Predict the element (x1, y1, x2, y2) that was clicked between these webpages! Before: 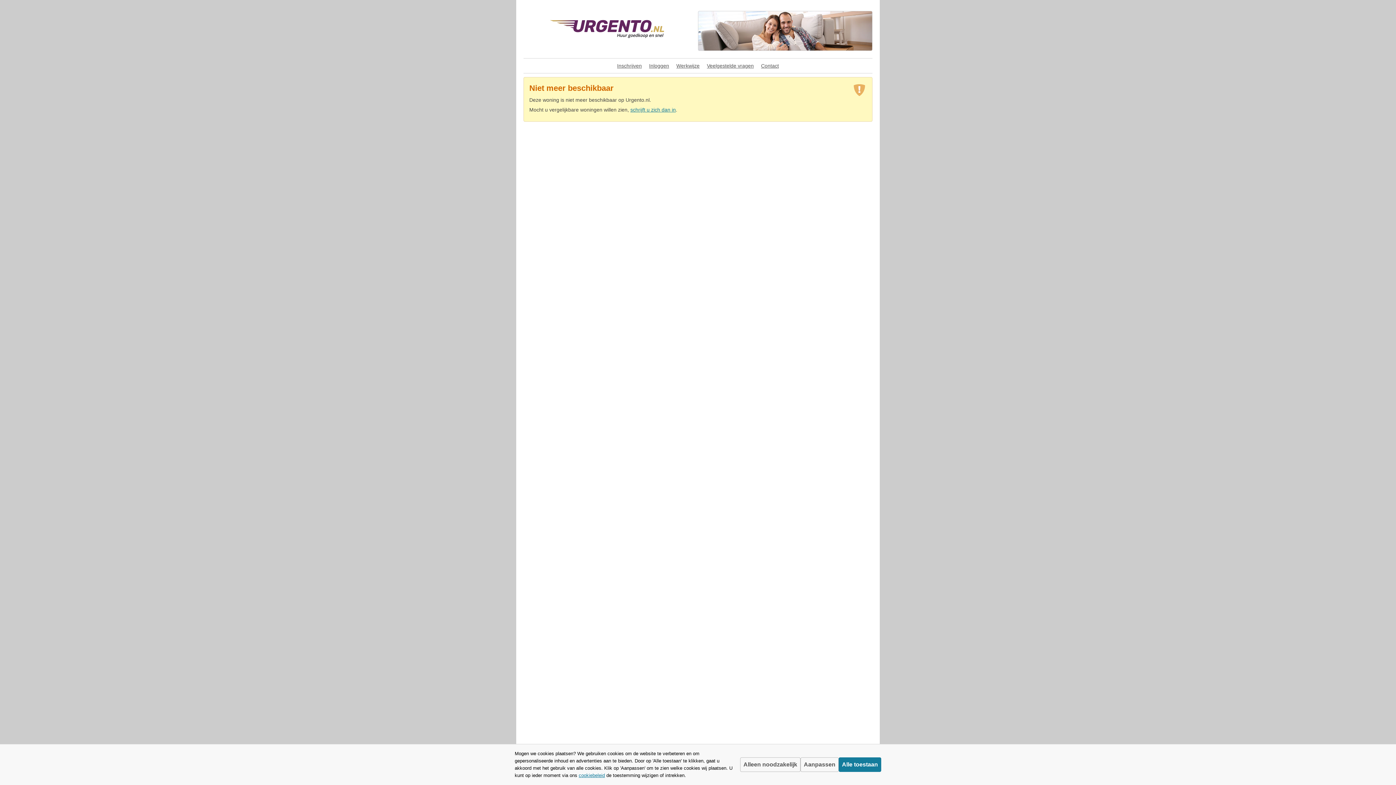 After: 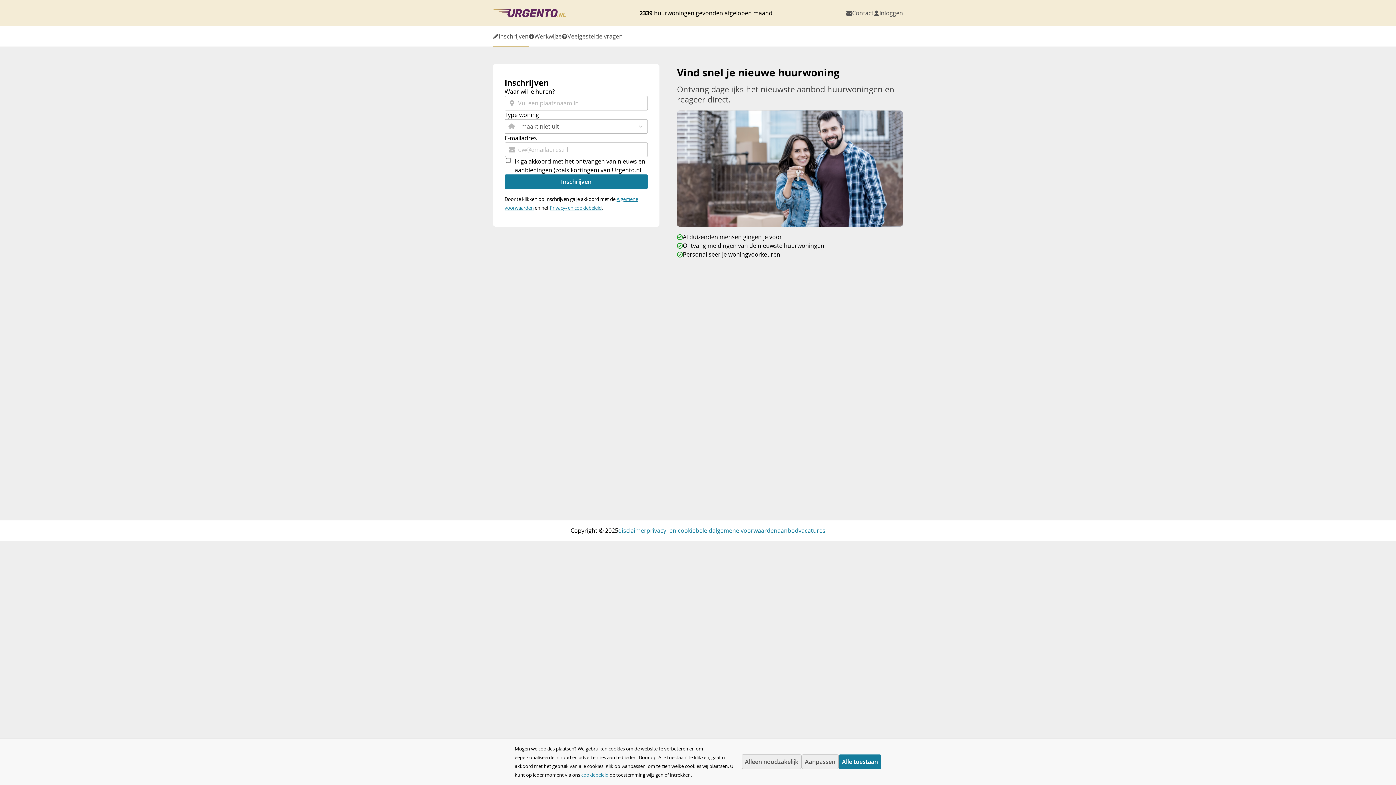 Action: bbox: (549, 10, 665, 47)